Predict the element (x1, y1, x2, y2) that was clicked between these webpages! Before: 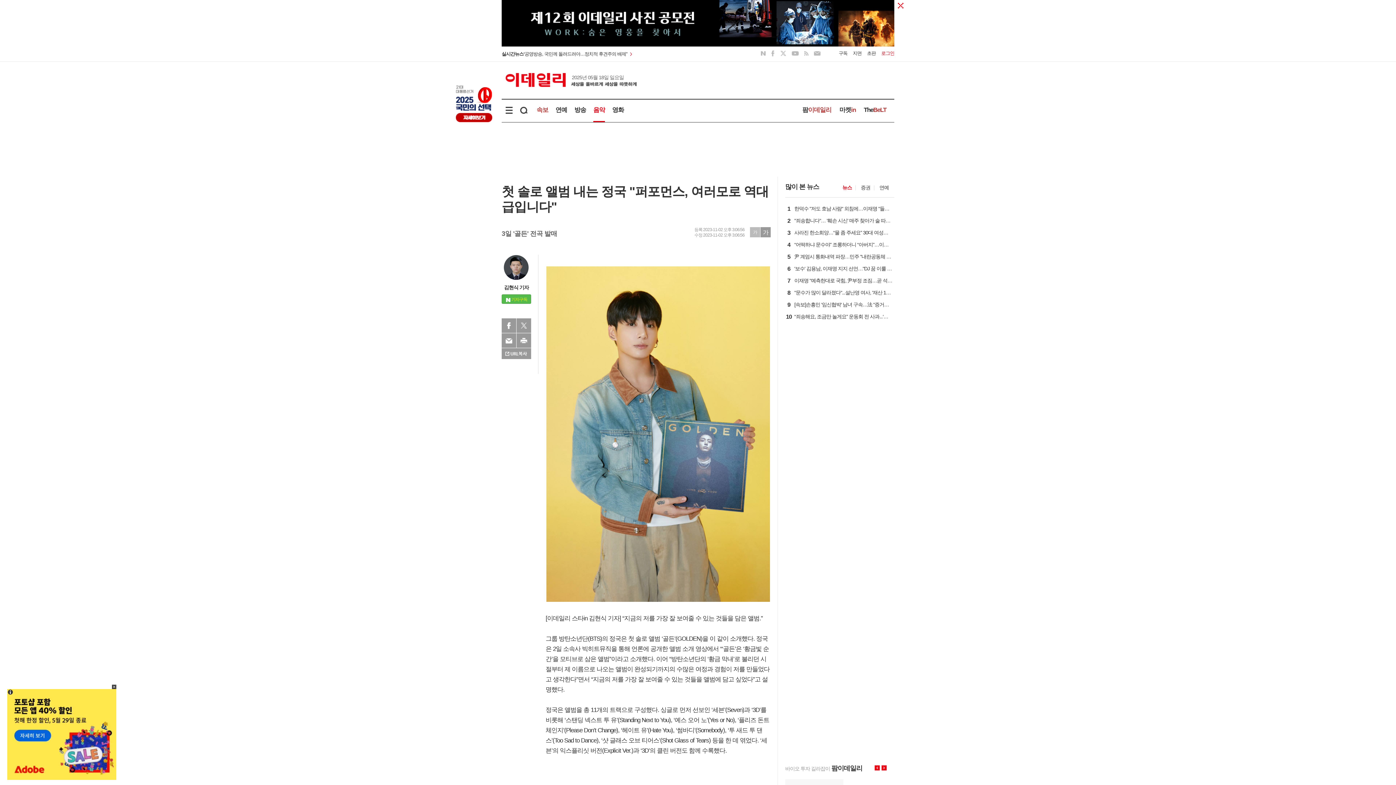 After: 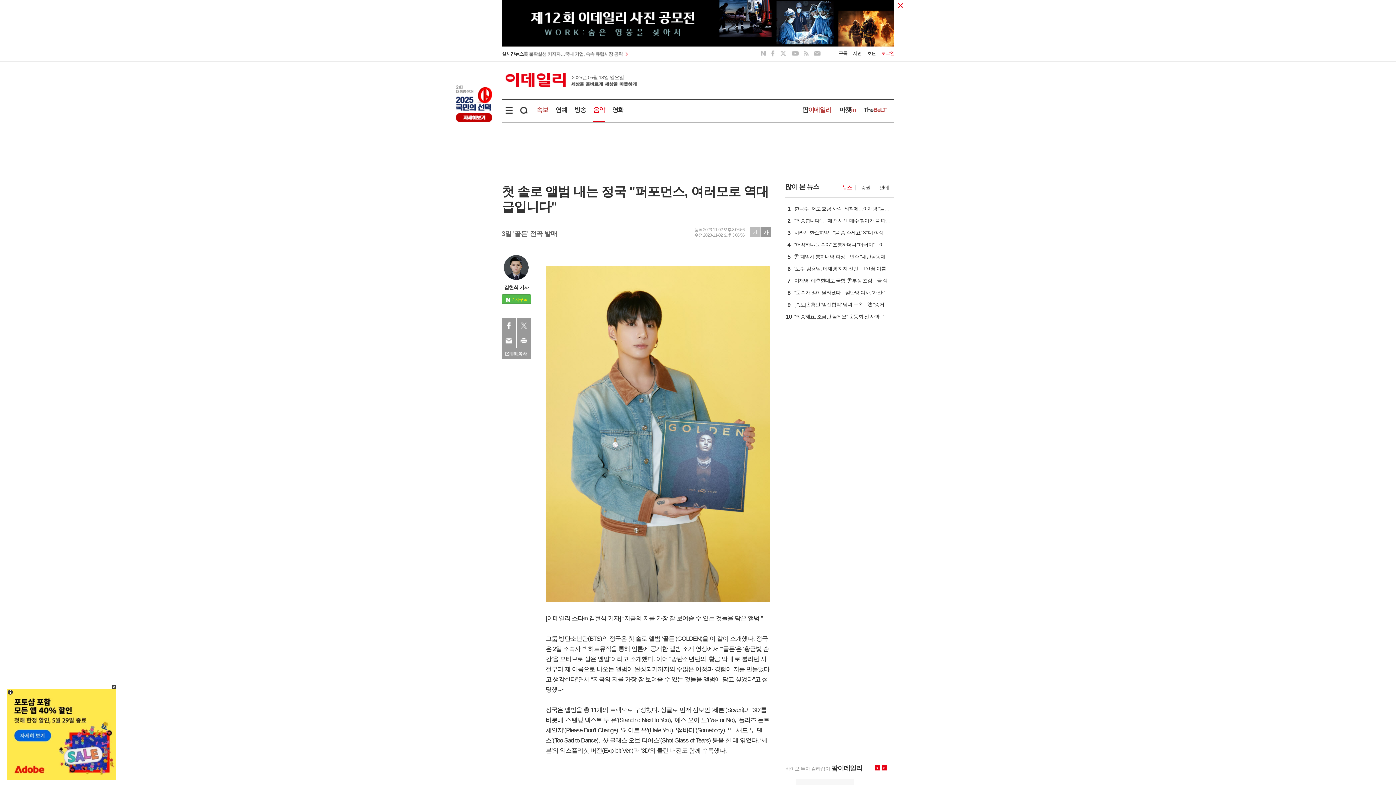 Action: label: 오른쪽 bbox: (881, 765, 886, 770)